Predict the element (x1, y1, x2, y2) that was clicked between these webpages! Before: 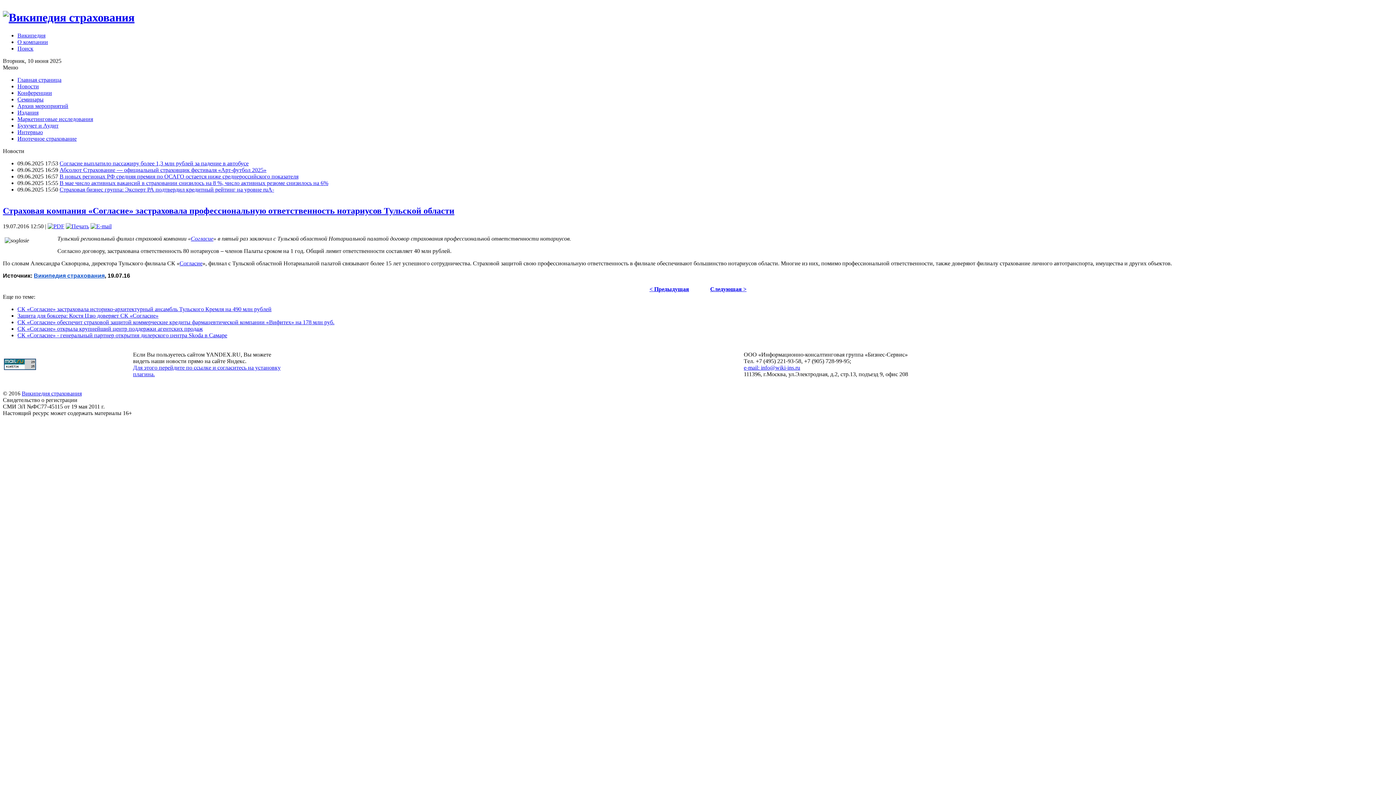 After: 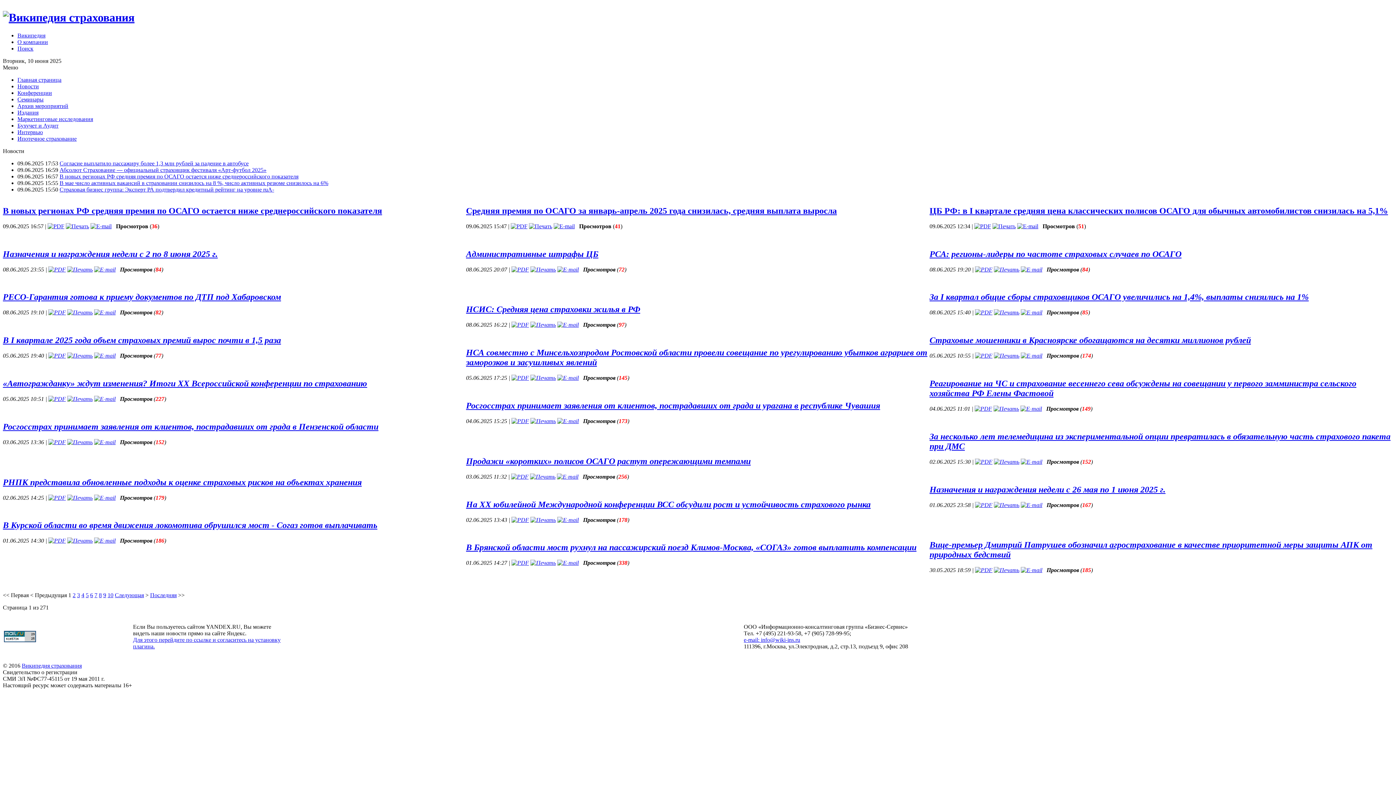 Action: label: Главная страница bbox: (17, 76, 61, 82)